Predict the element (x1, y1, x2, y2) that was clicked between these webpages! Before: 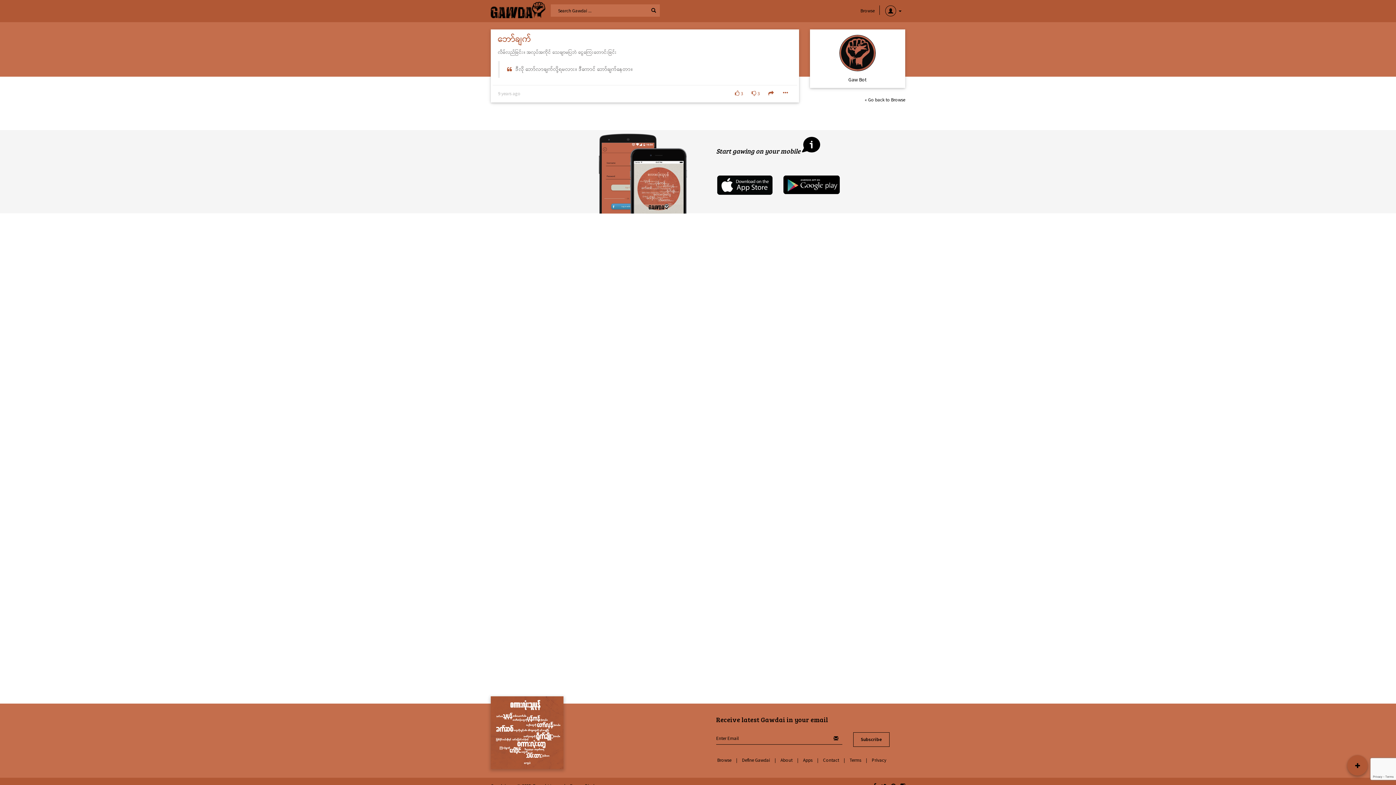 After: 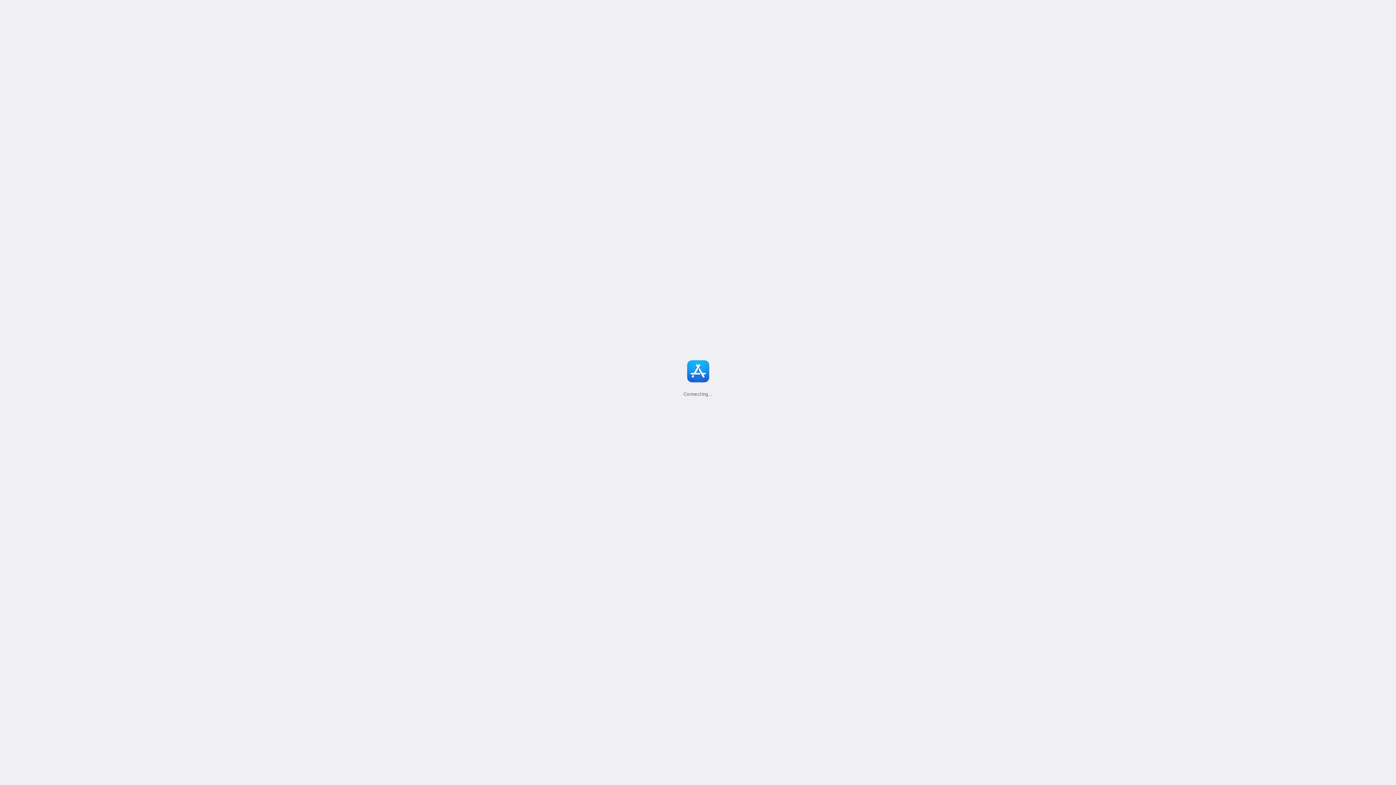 Action: bbox: (716, 181, 772, 187)